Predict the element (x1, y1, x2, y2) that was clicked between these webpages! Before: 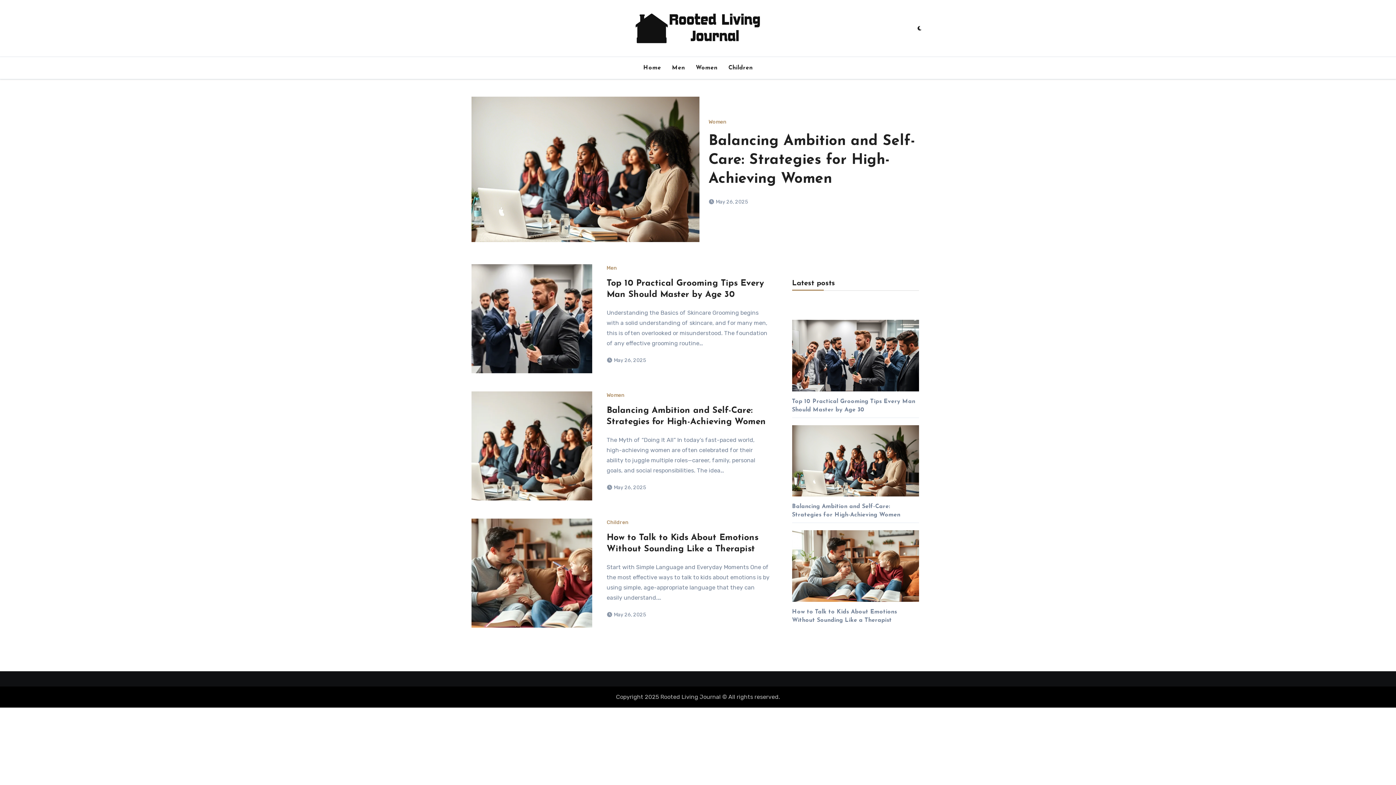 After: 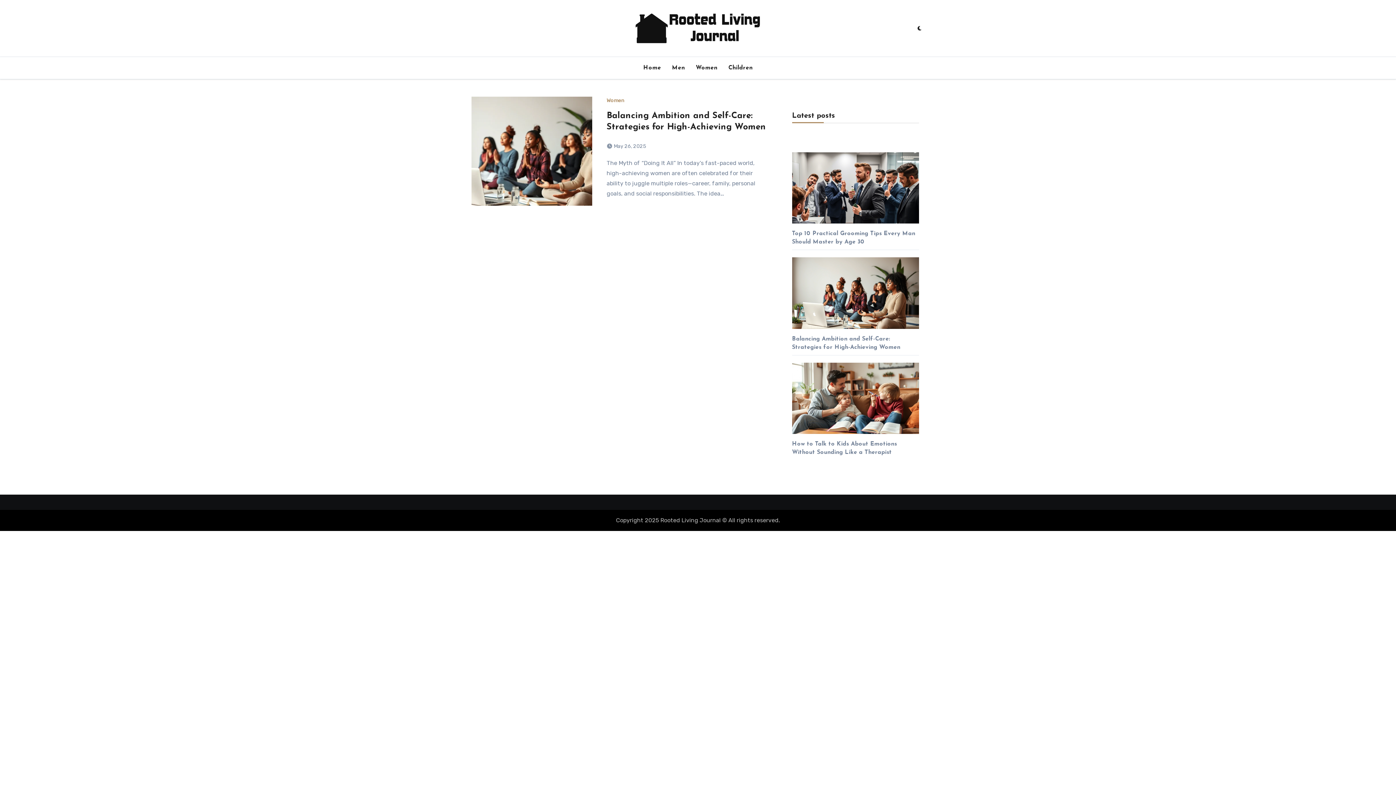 Action: bbox: (690, 60, 723, 76) label: Women